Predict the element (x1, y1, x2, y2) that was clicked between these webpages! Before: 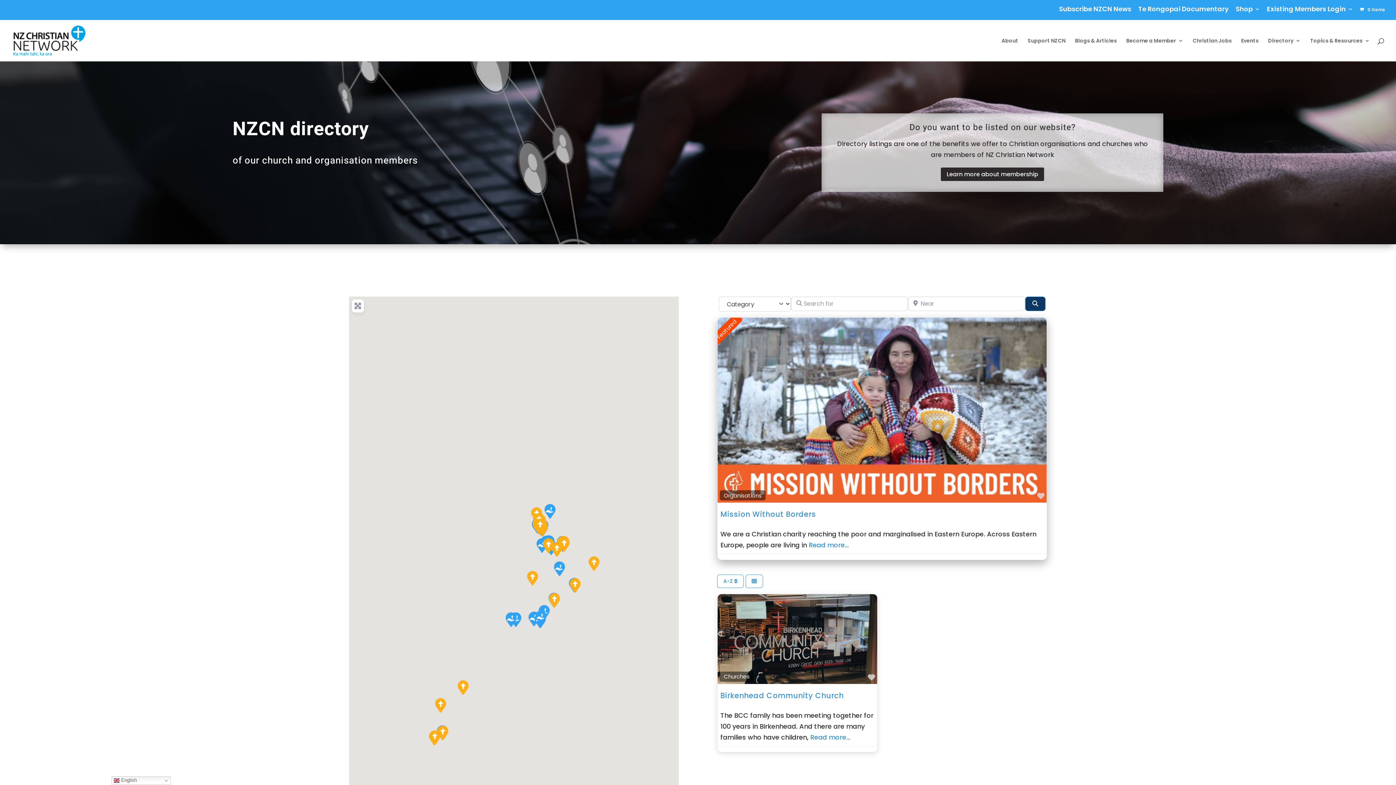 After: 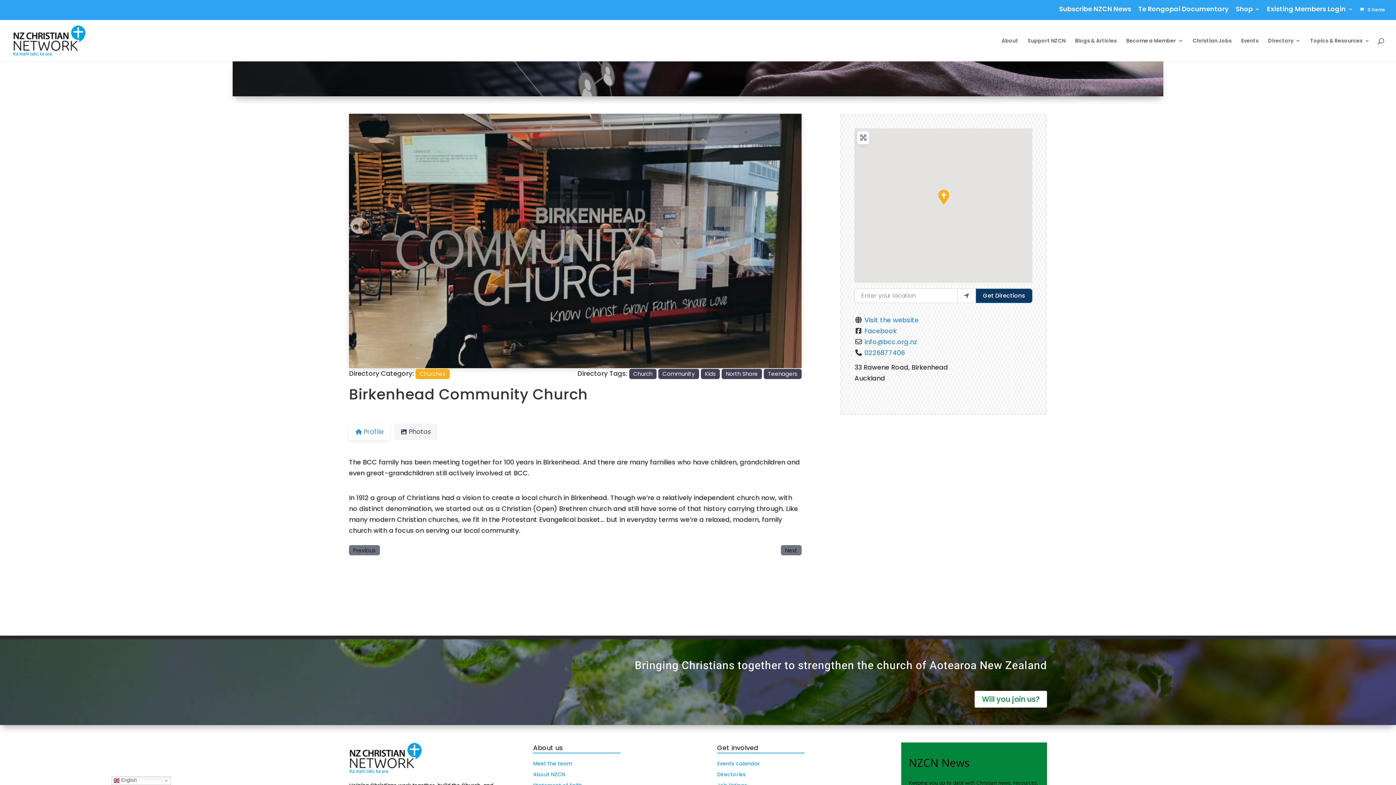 Action: label: Birkenhead Community Church bbox: (720, 690, 843, 701)